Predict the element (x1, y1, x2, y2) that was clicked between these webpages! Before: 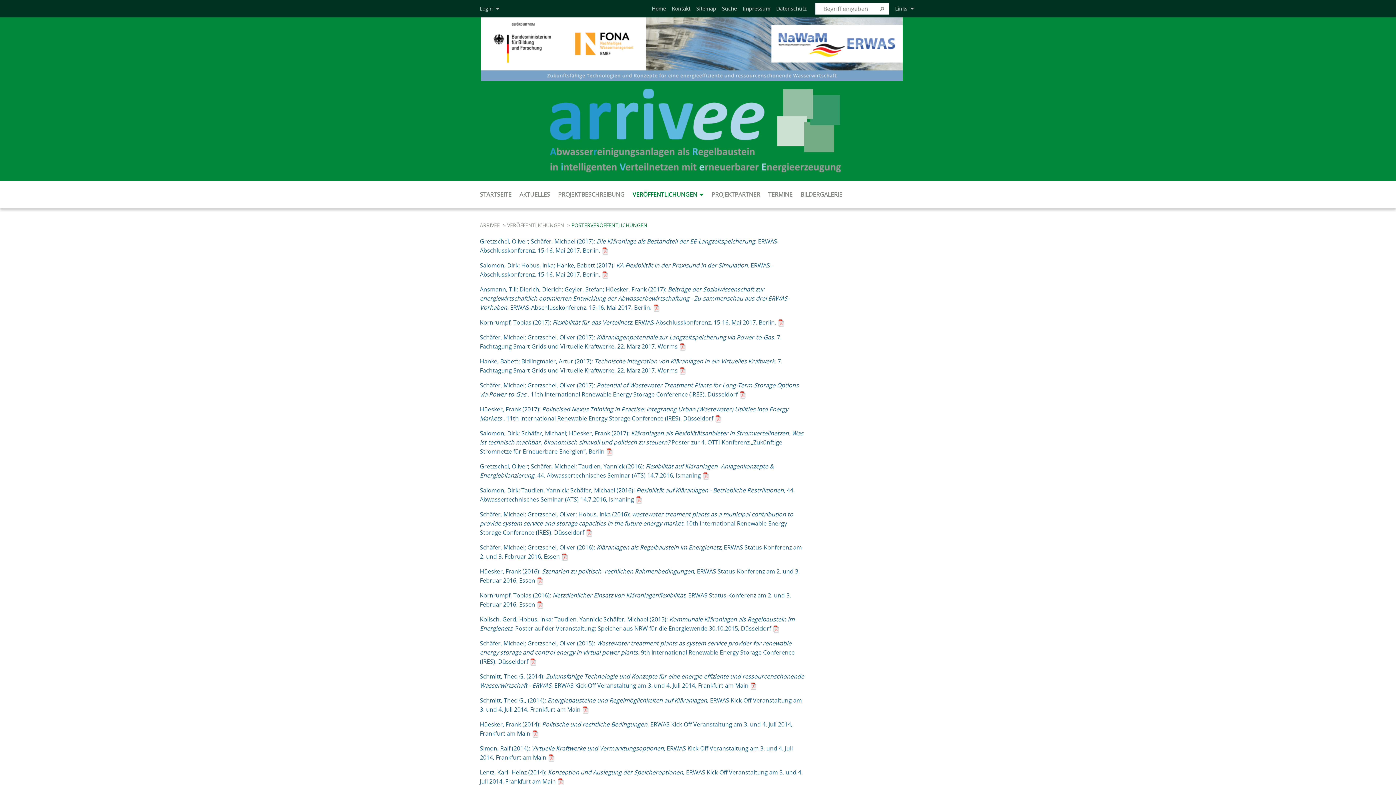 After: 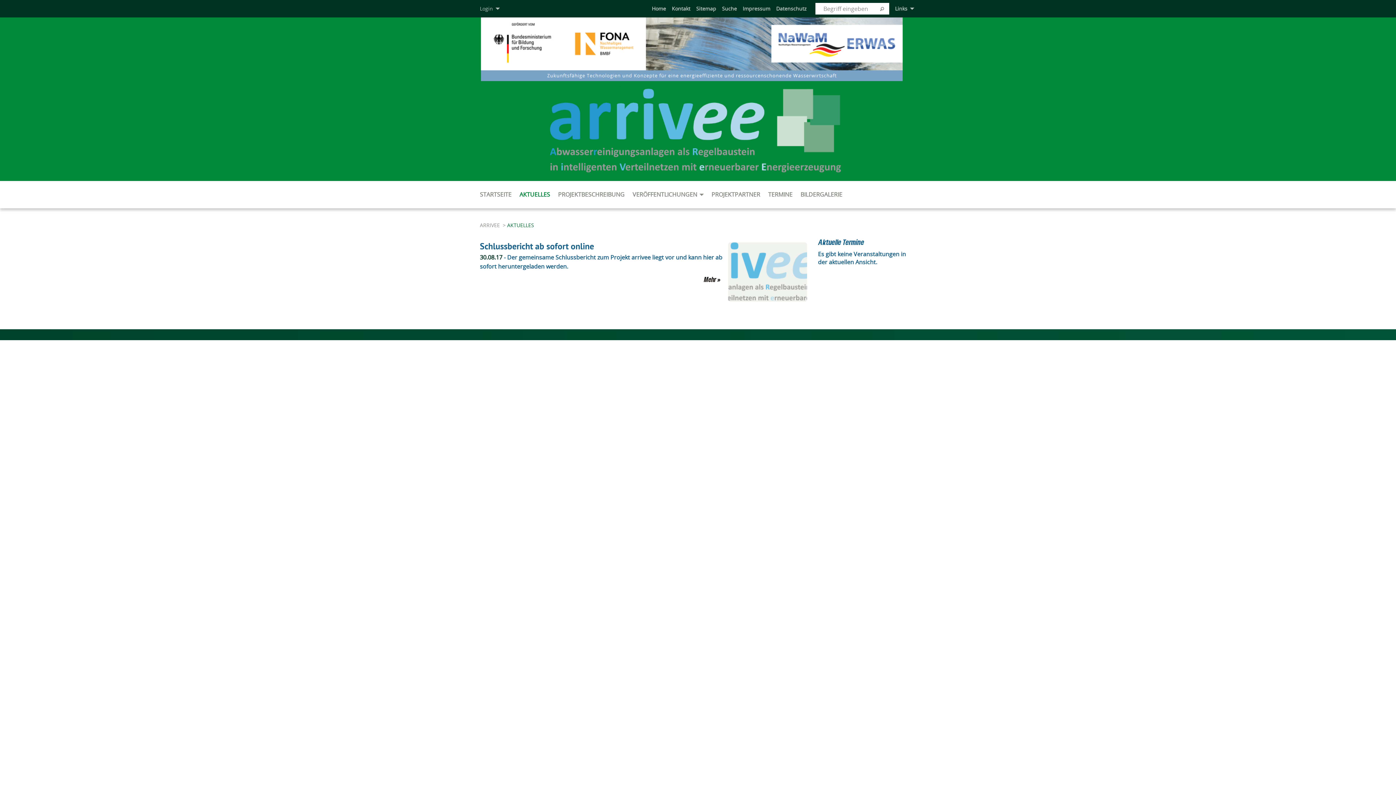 Action: label: AKTUELLES bbox: (515, 181, 554, 208)